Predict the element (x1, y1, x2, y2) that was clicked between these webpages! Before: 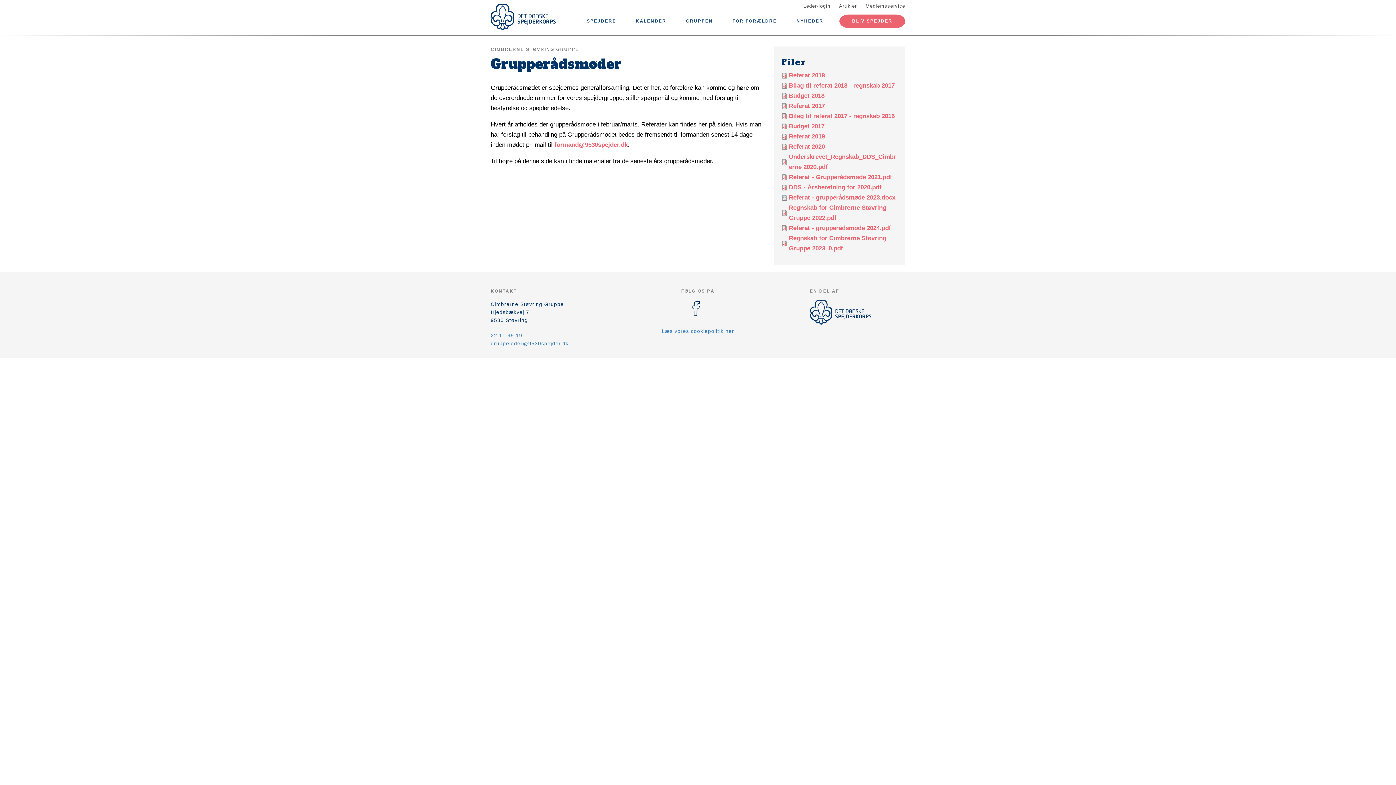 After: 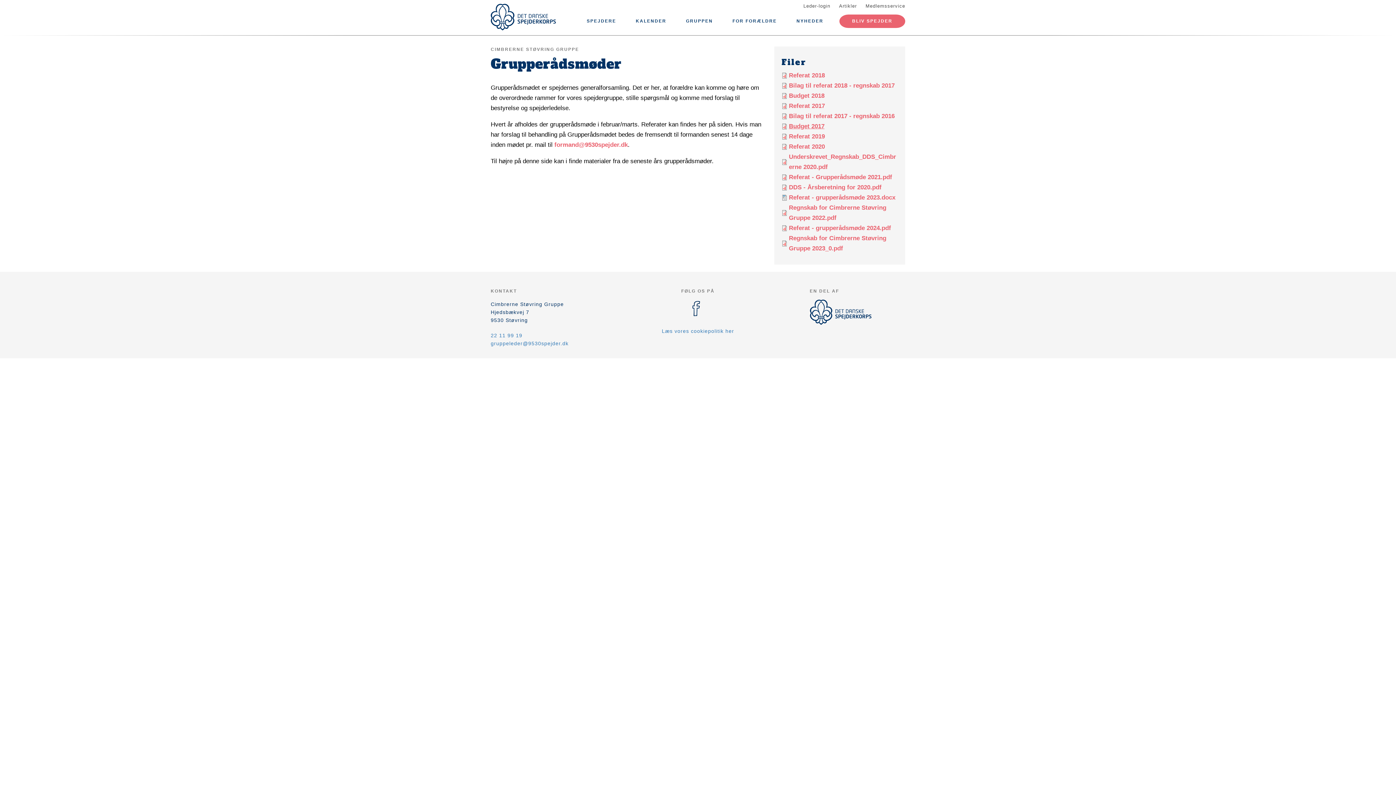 Action: bbox: (789, 122, 824, 129) label: Budget 2017